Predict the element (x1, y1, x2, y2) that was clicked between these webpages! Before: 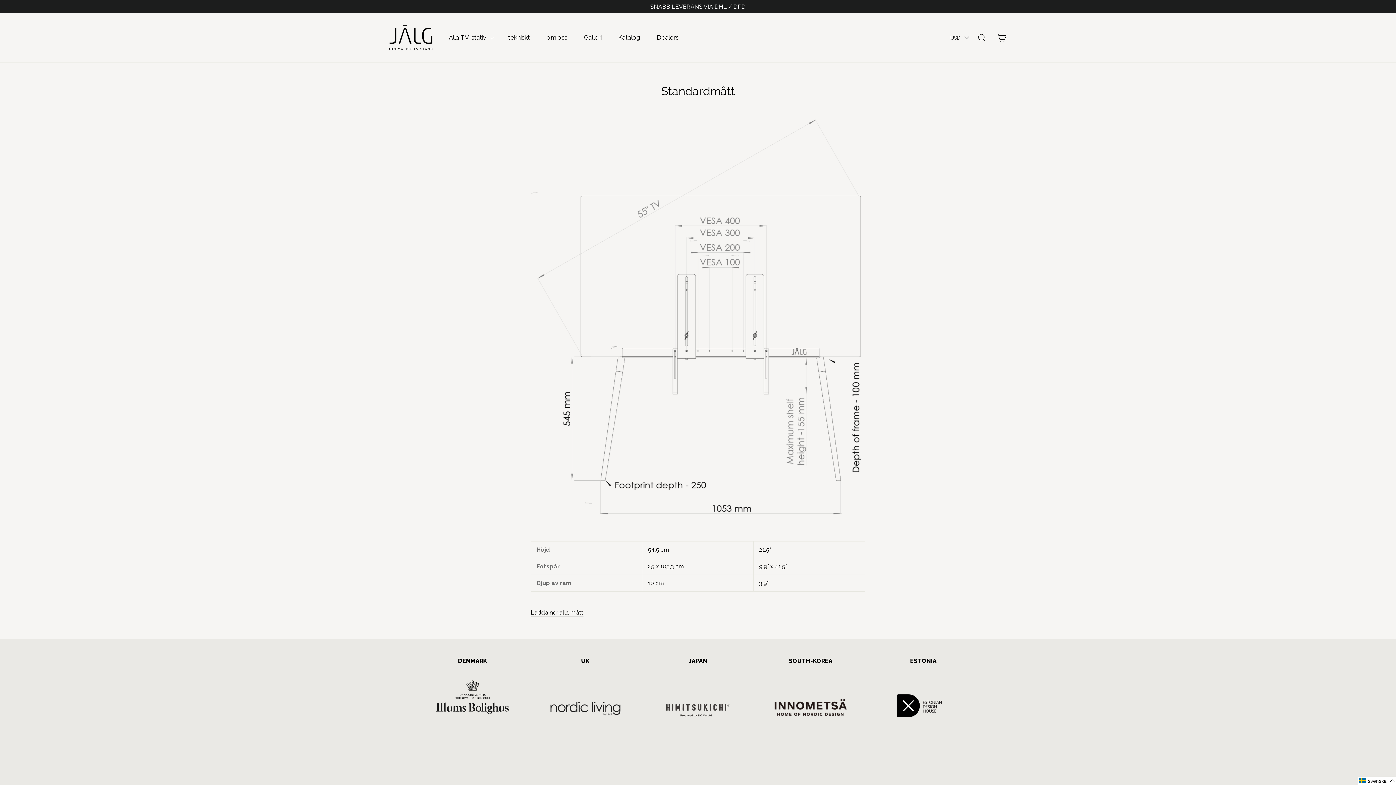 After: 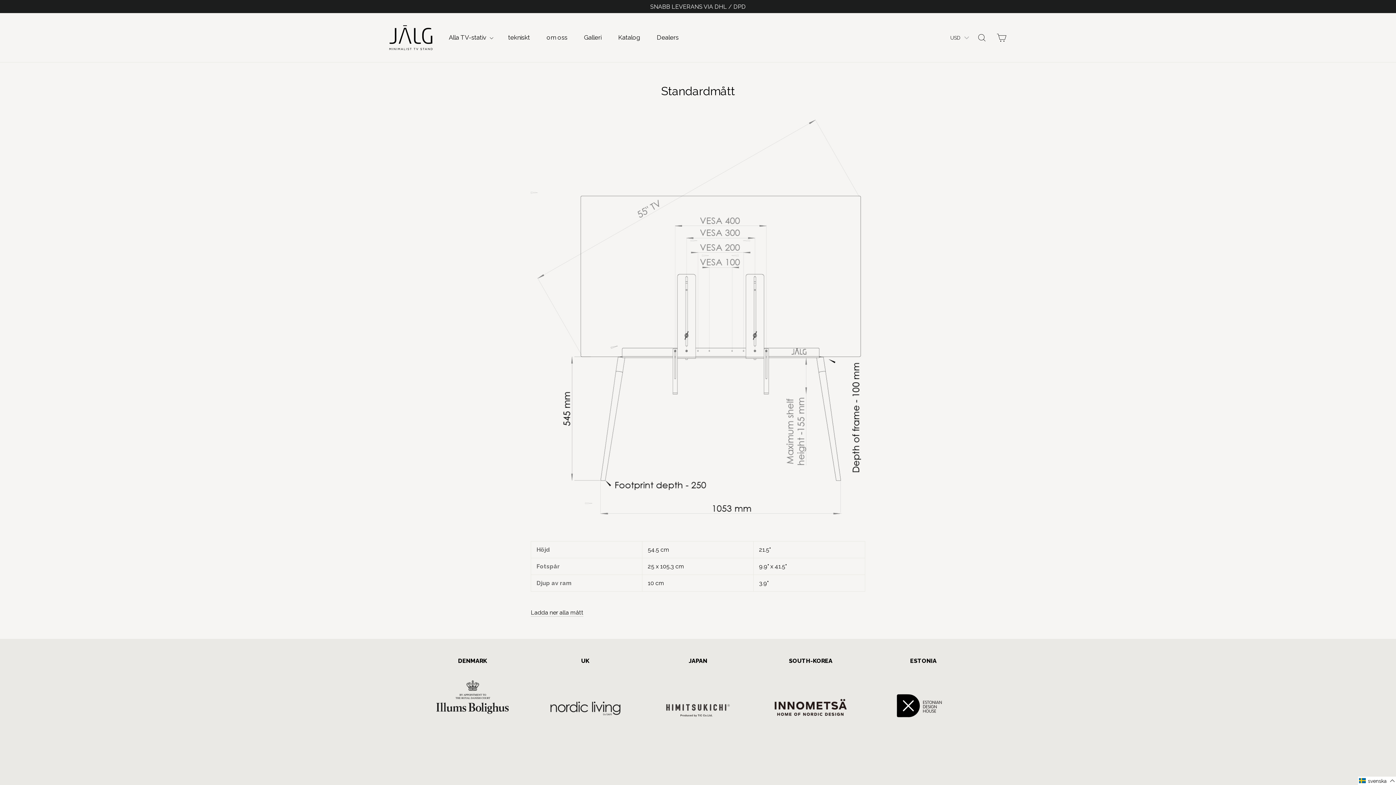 Action: bbox: (774, 698, 847, 718)